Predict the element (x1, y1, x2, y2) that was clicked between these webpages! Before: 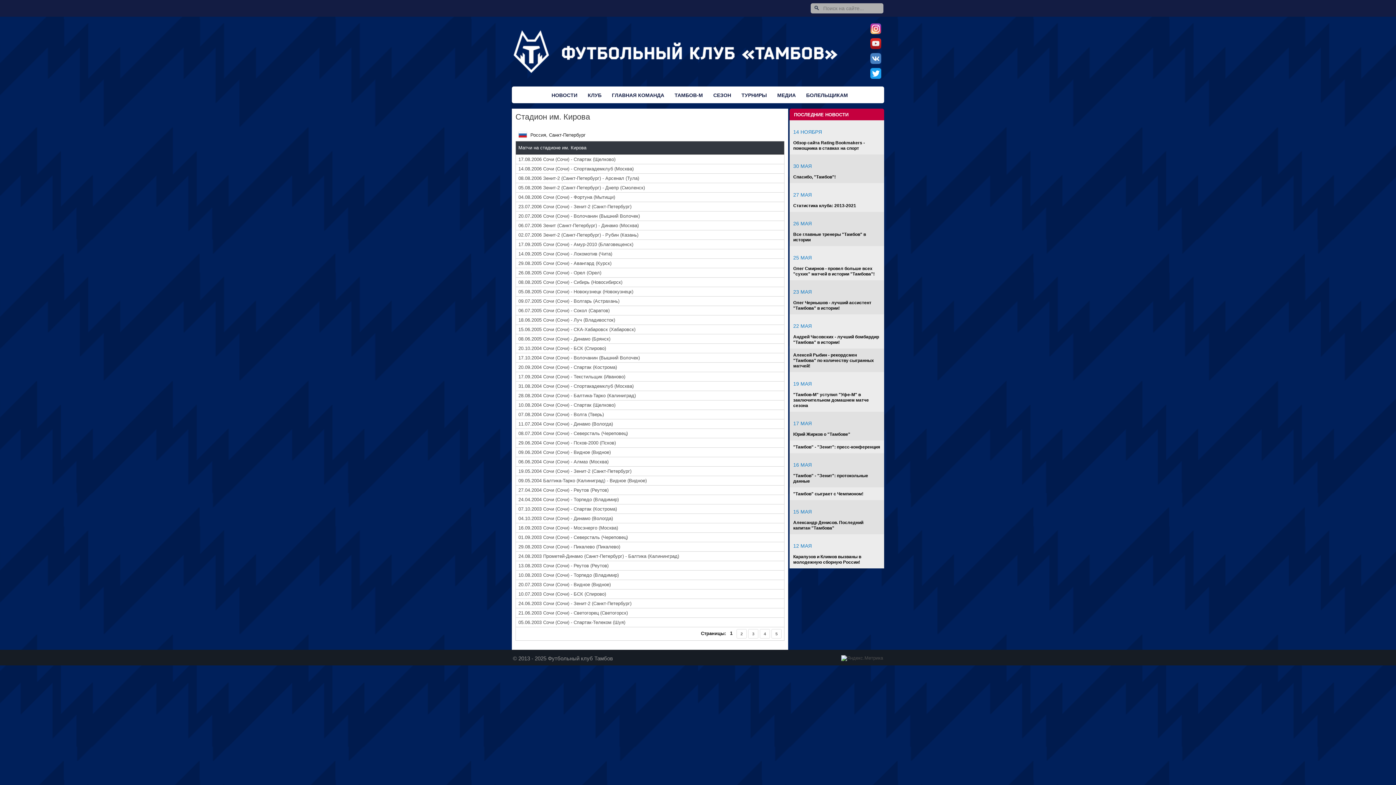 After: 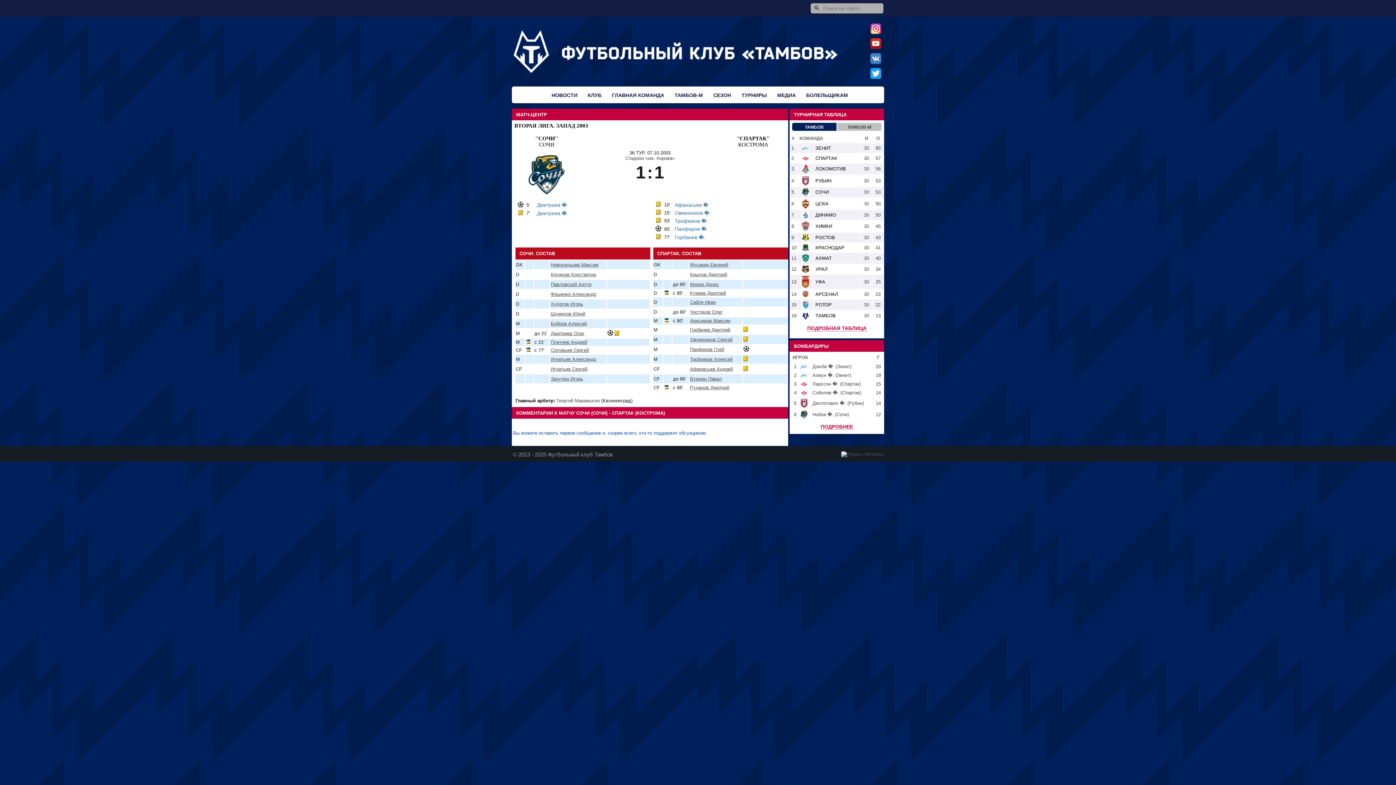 Action: bbox: (518, 506, 617, 512) label: 07.10.2003 Сочи (Сочи) - Спартак (Кострома)